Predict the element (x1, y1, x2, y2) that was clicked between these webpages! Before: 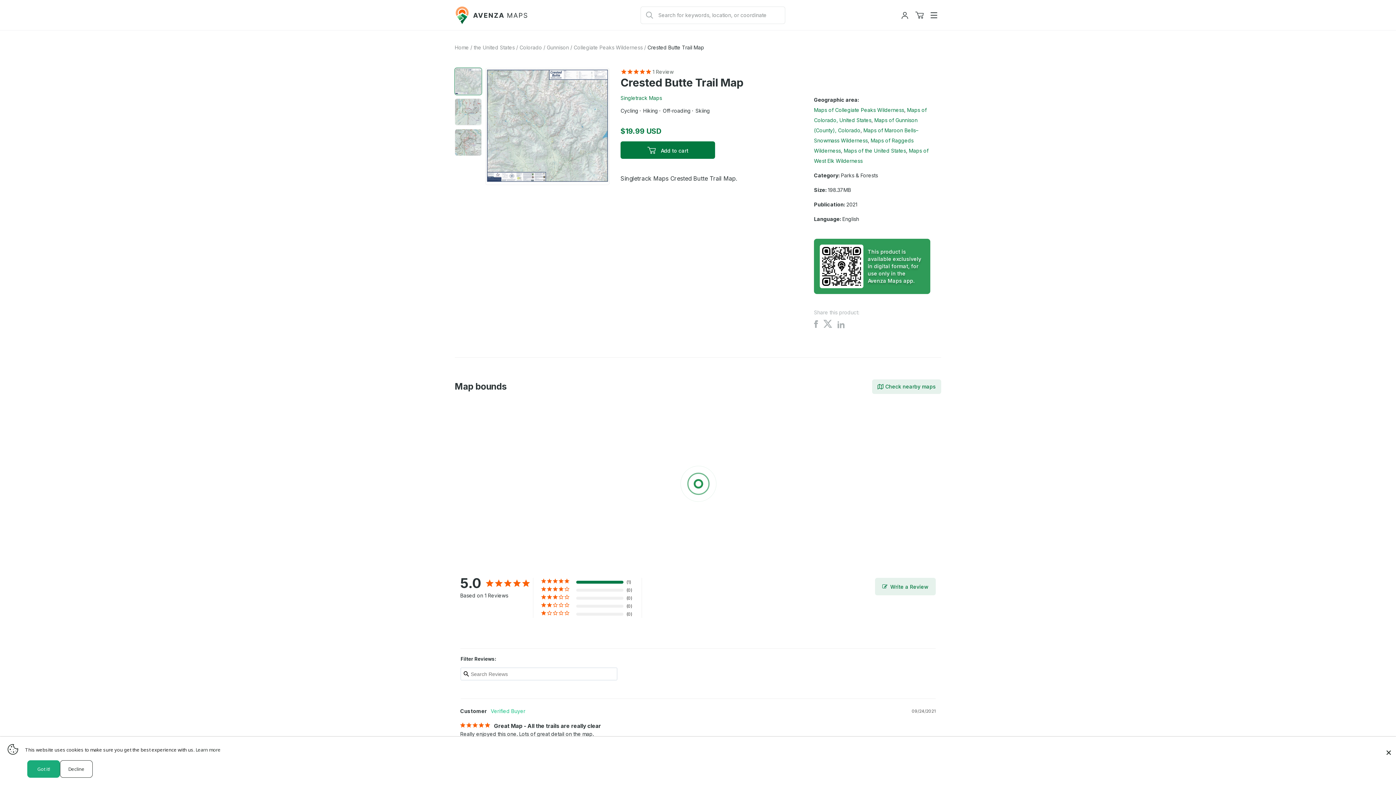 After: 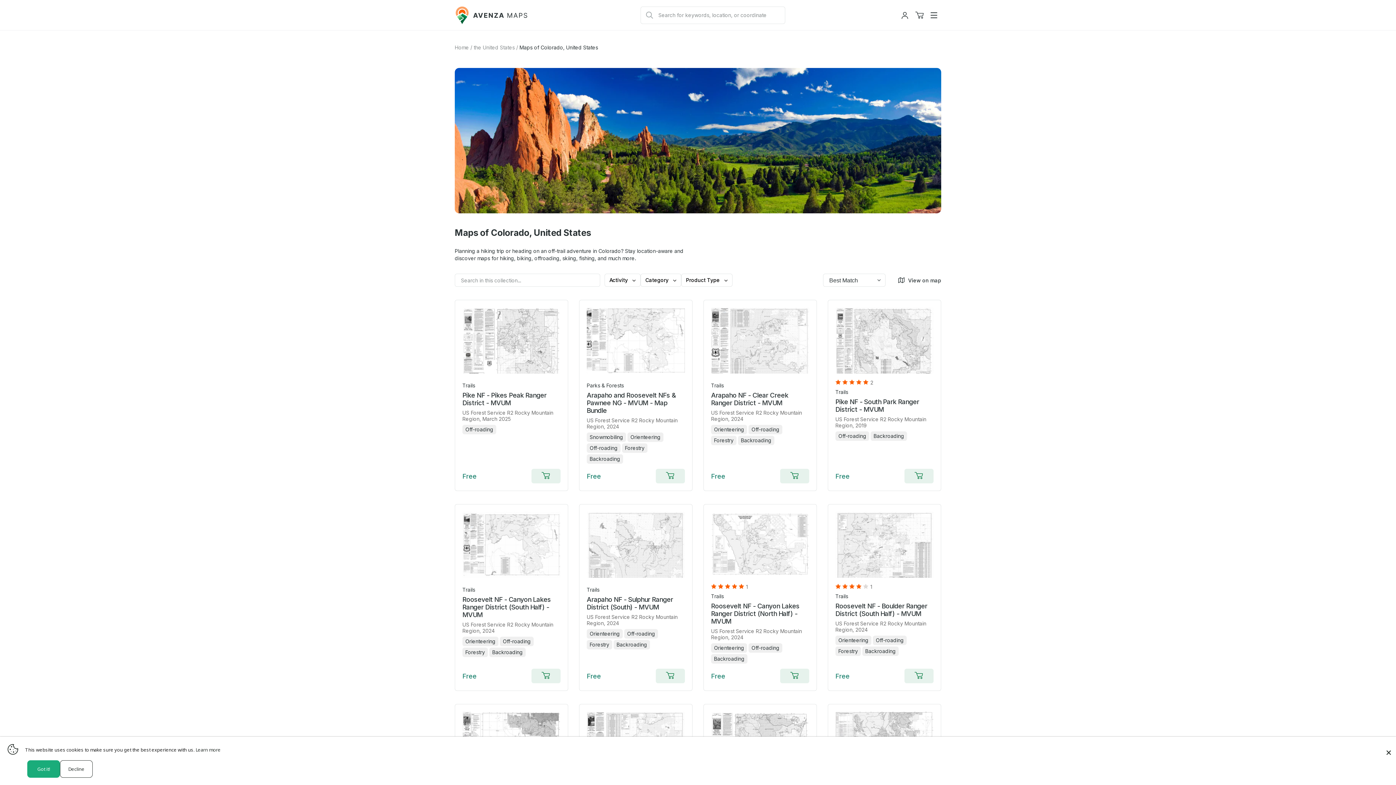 Action: label: Colorado bbox: (519, 44, 542, 50)